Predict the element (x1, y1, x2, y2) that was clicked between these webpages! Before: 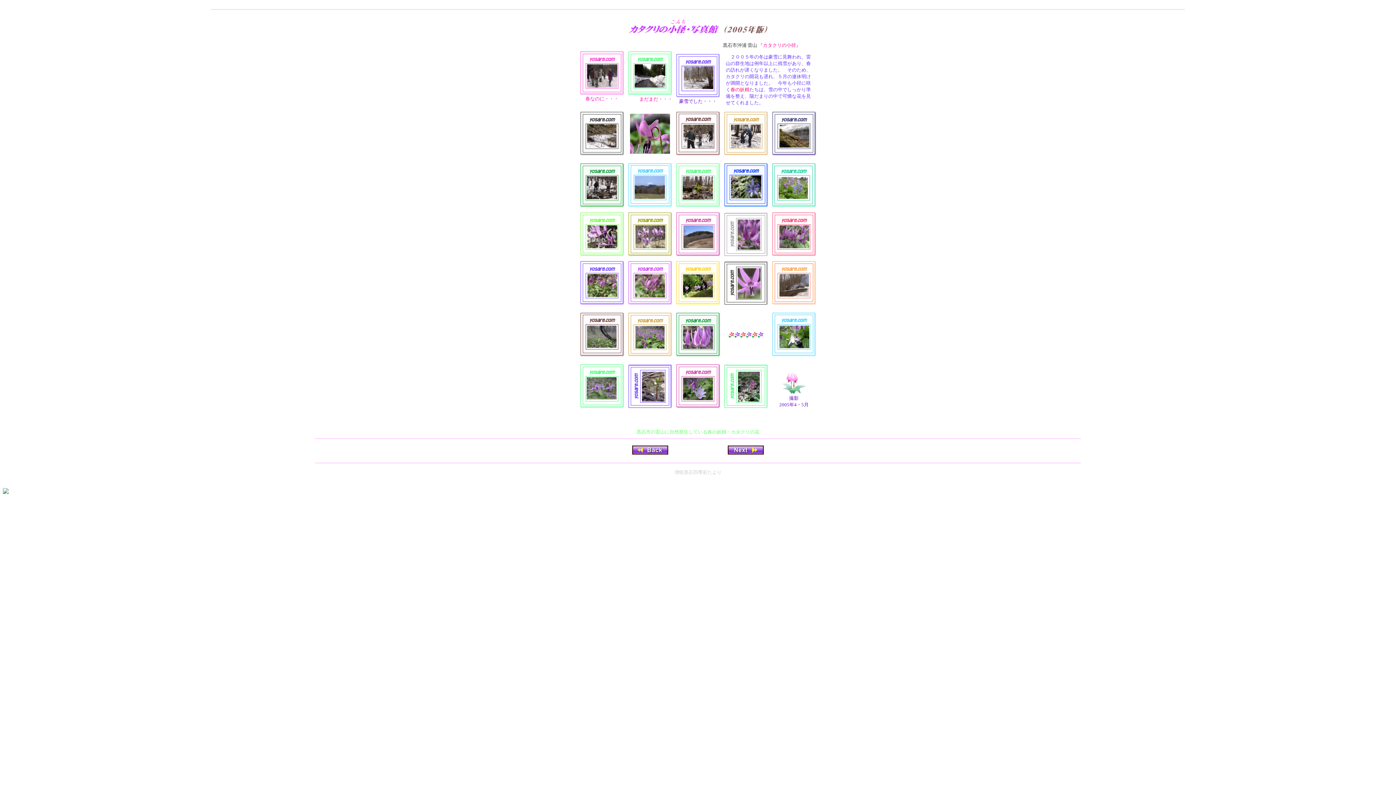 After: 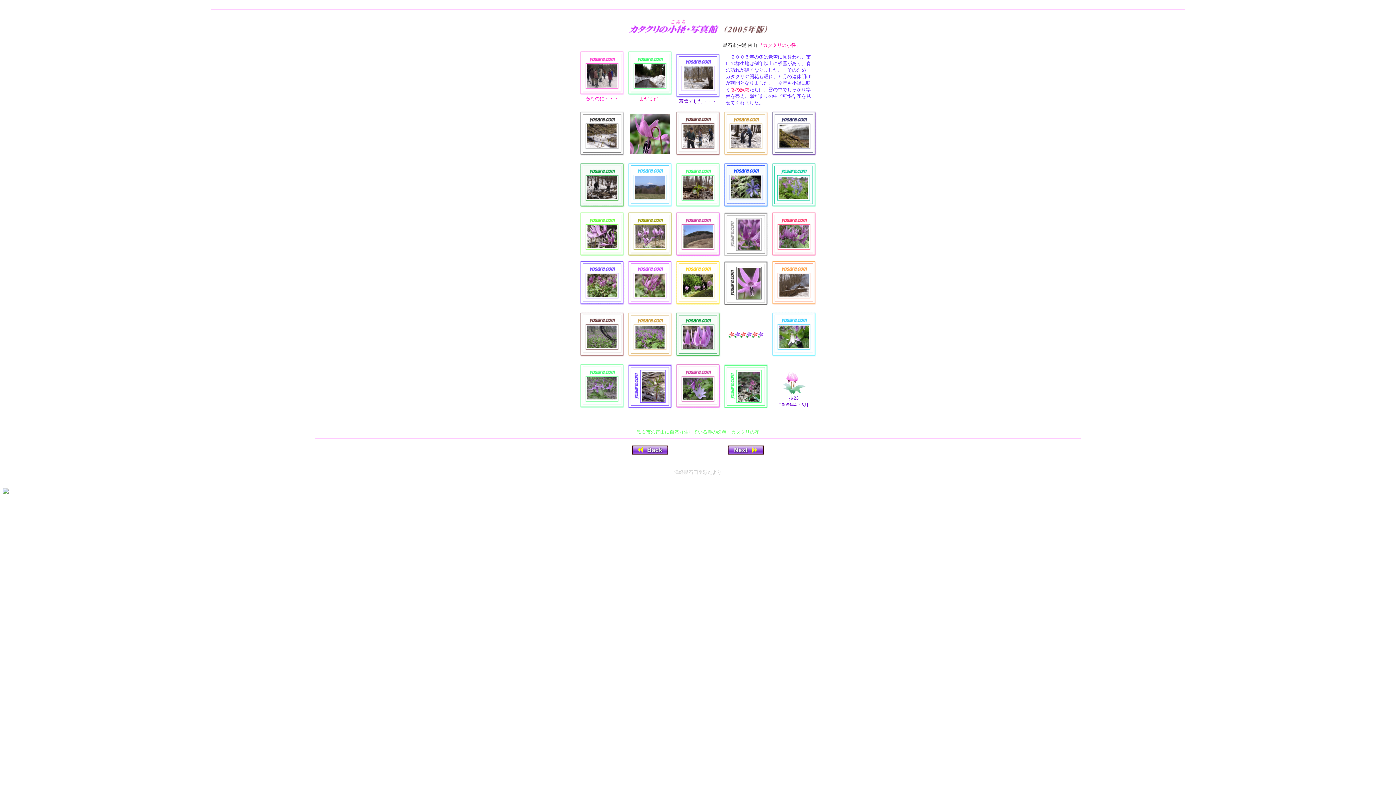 Action: bbox: (771, 251, 816, 257)